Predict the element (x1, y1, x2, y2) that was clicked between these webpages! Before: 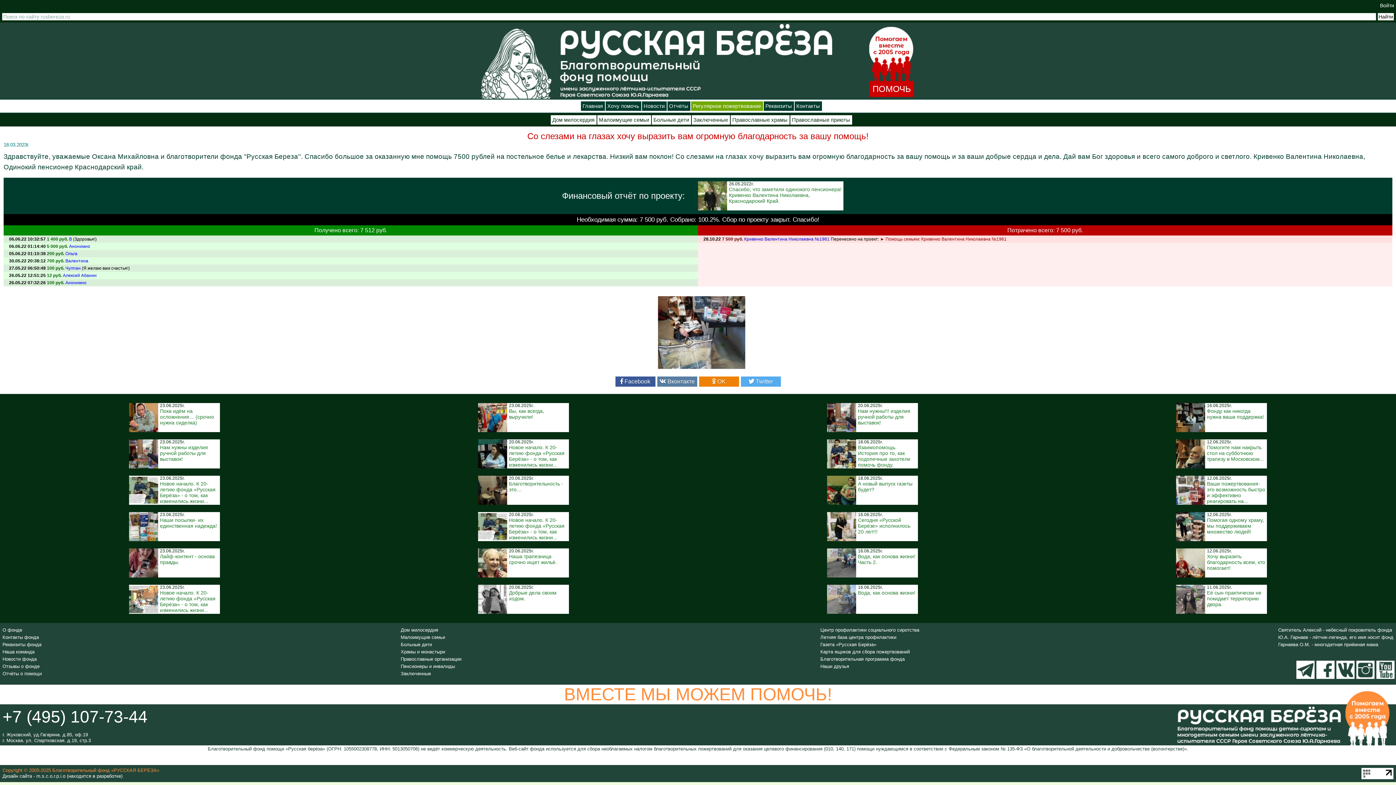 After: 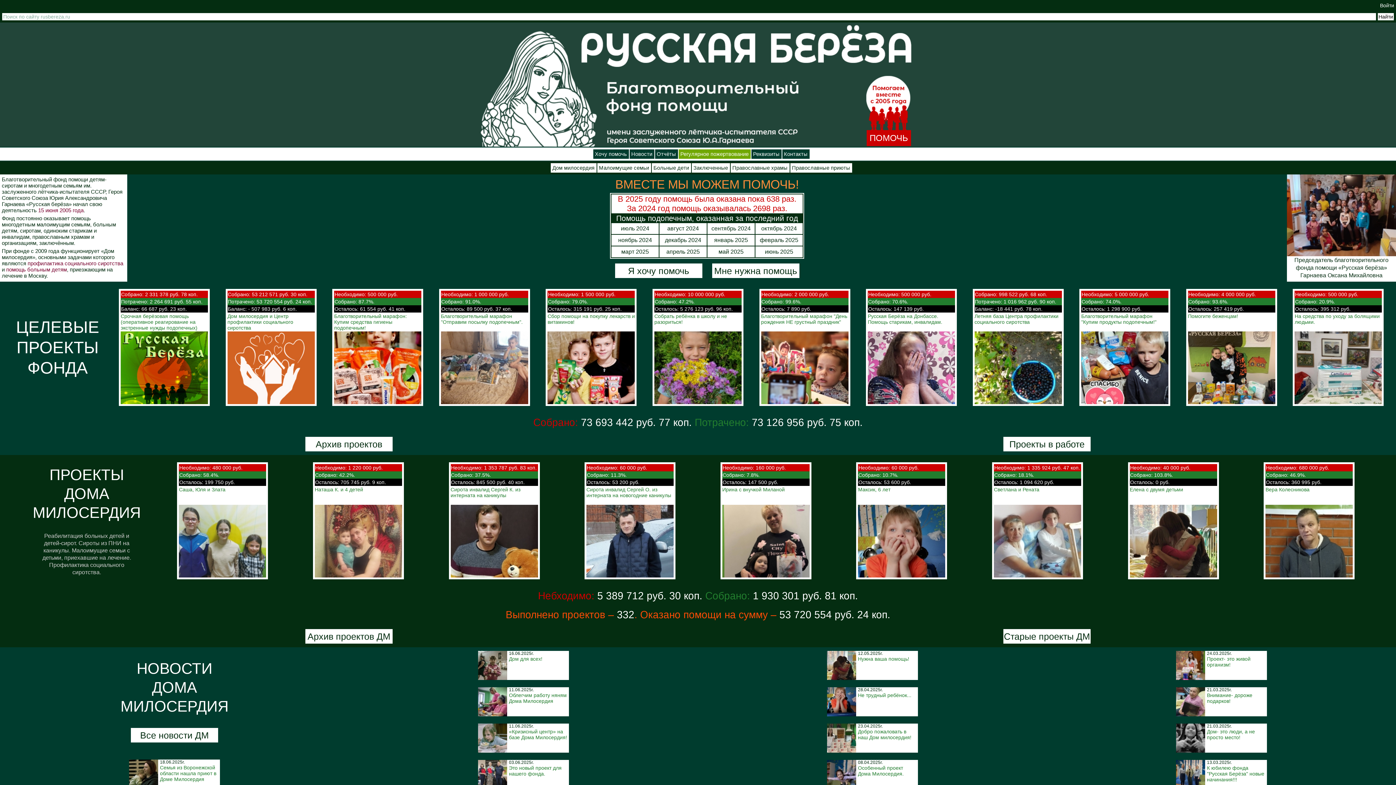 Action: bbox: (580, 101, 604, 110) label: Главная